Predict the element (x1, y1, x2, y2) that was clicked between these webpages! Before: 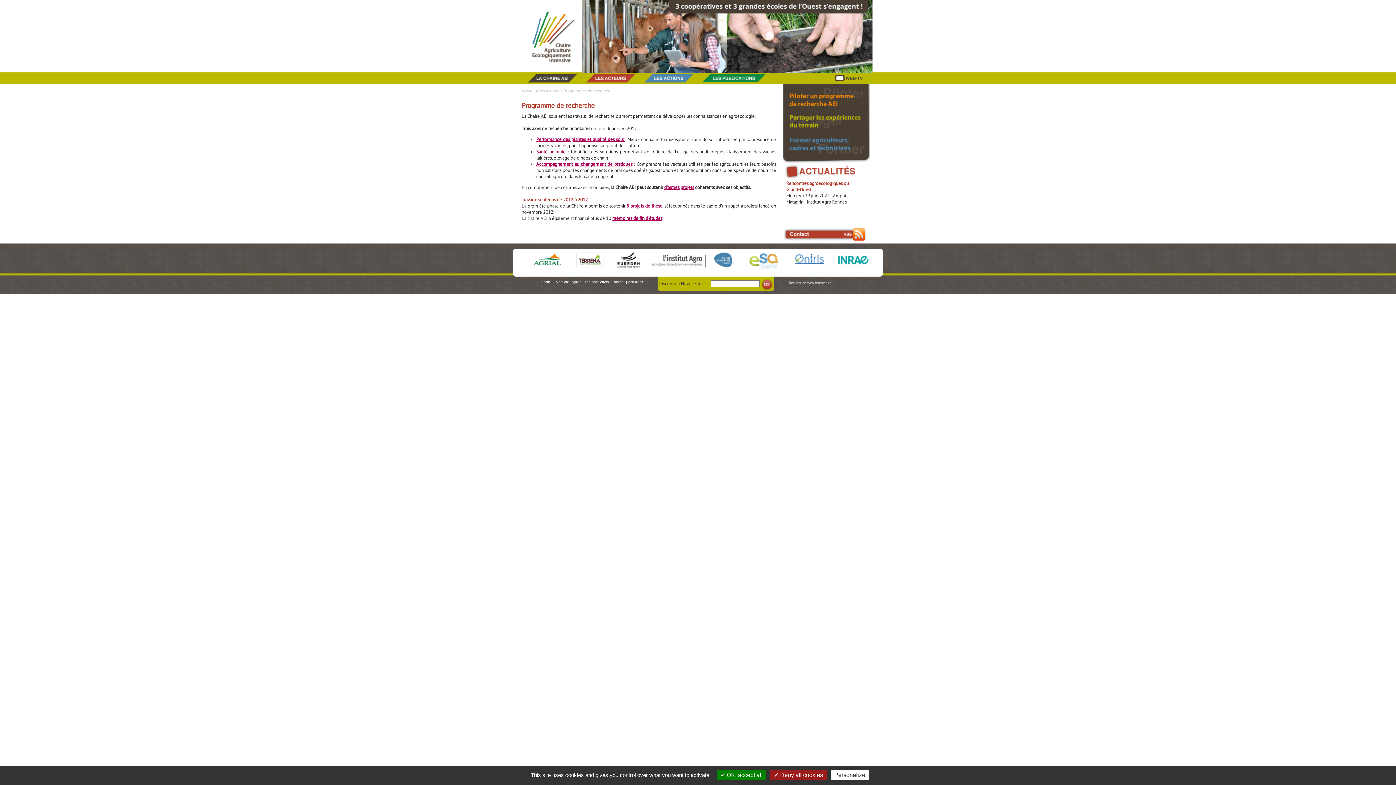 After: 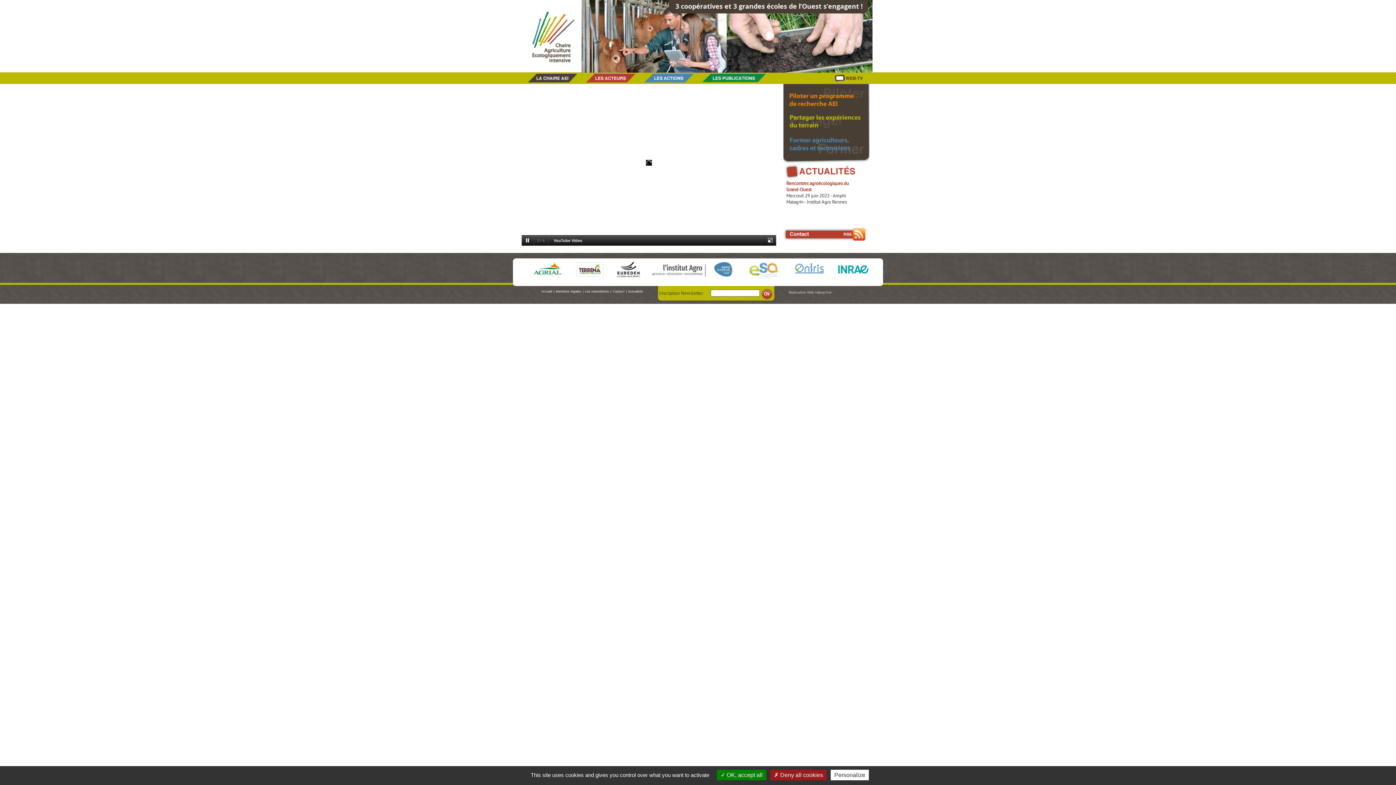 Action: label: Accueil bbox: (521, 88, 534, 93)